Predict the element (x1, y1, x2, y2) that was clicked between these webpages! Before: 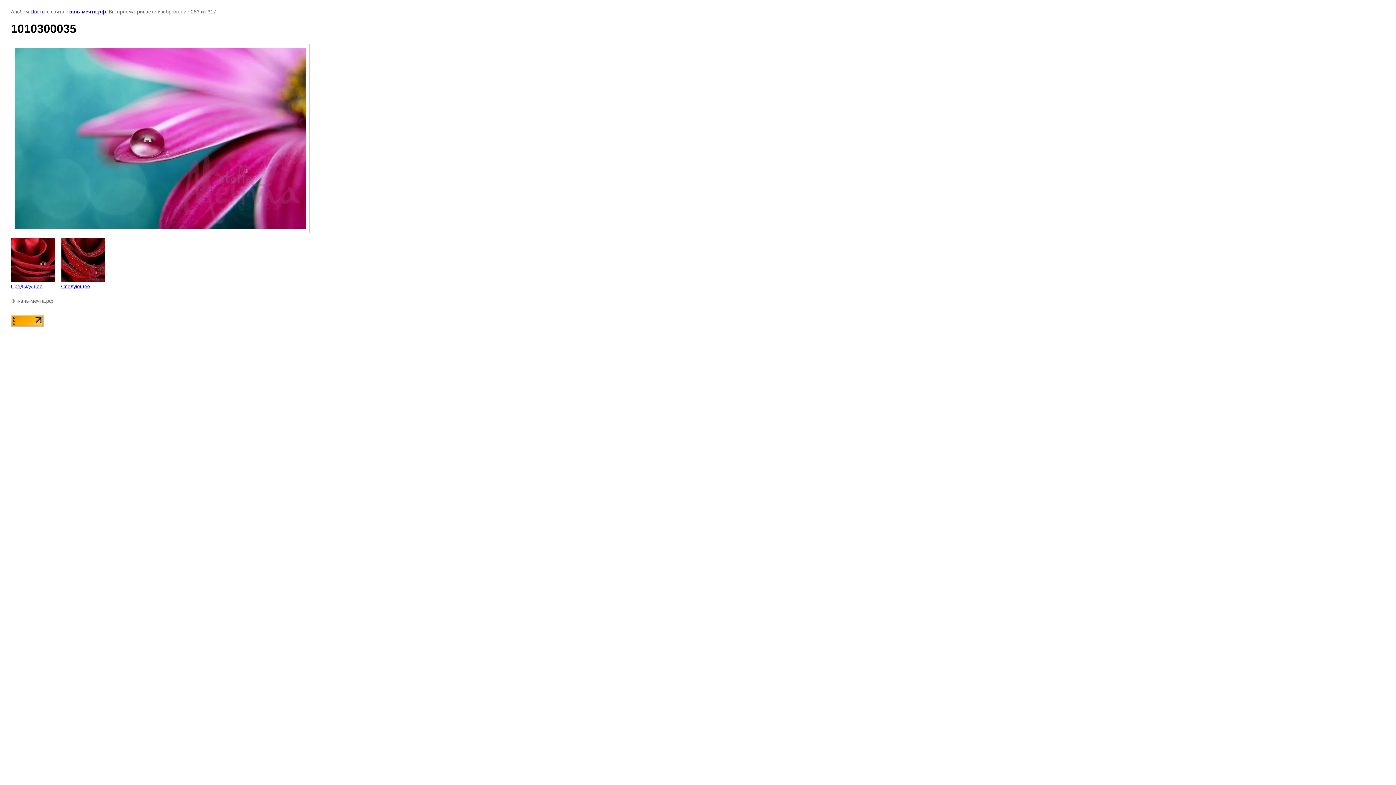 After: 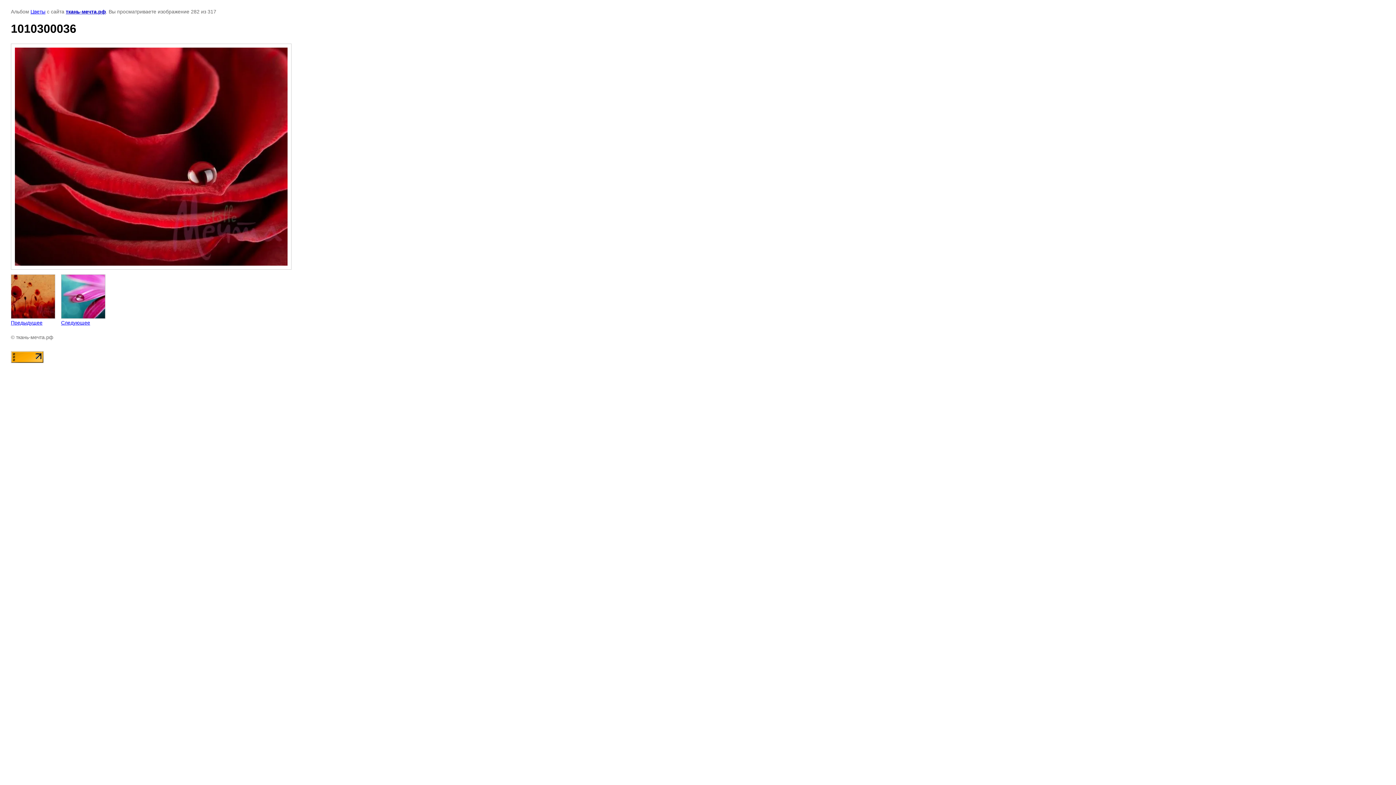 Action: label: 
Предыдущее bbox: (10, 238, 55, 289)